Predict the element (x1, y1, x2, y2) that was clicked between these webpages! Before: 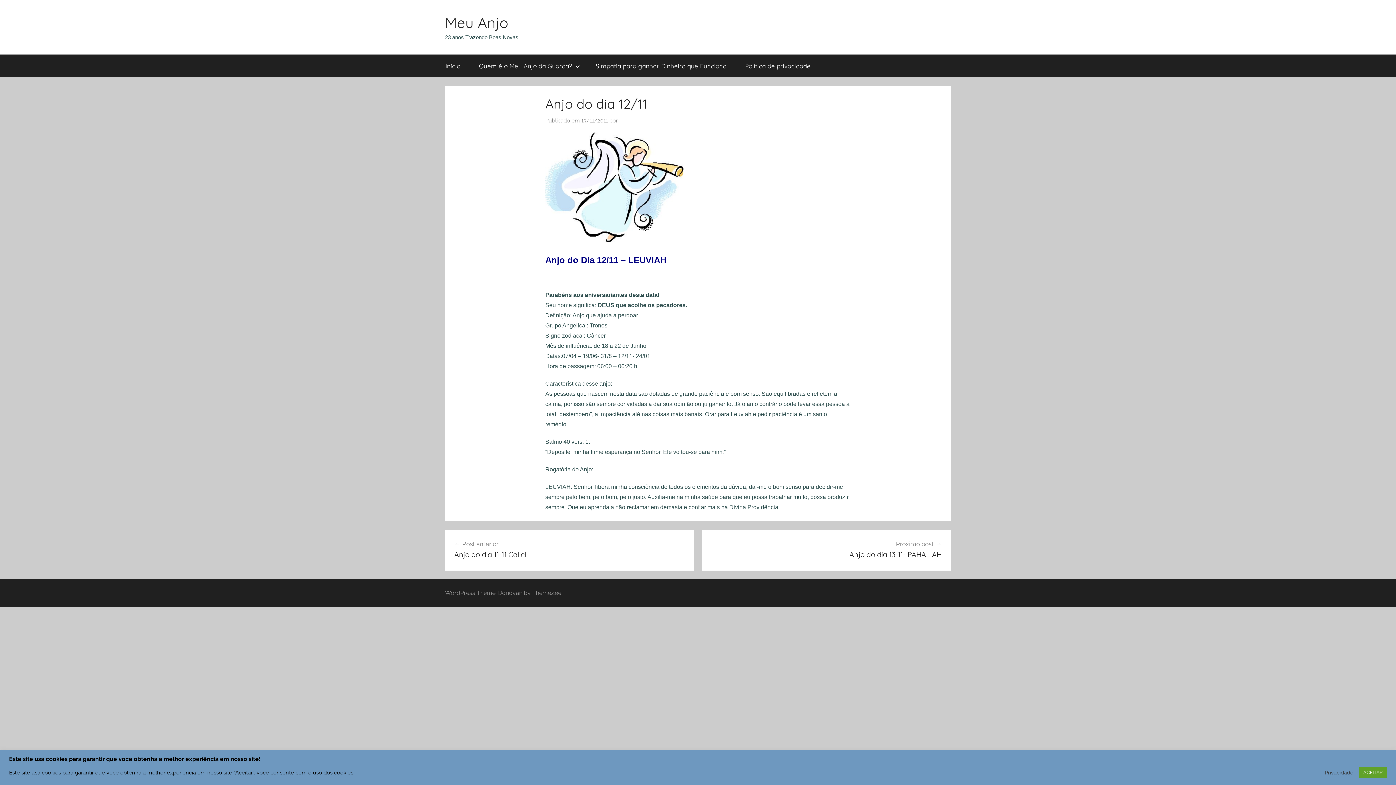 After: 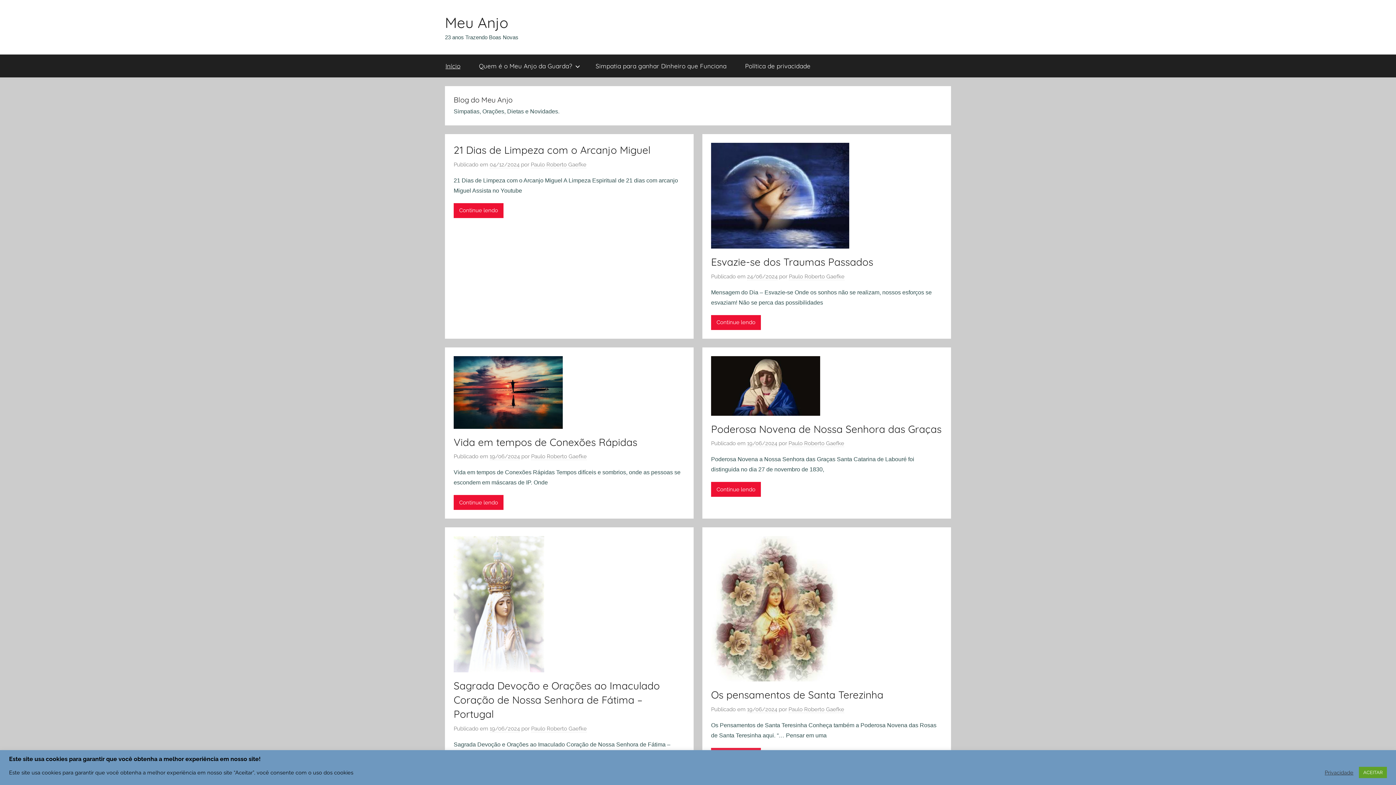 Action: label: Início bbox: (436, 54, 469, 77)